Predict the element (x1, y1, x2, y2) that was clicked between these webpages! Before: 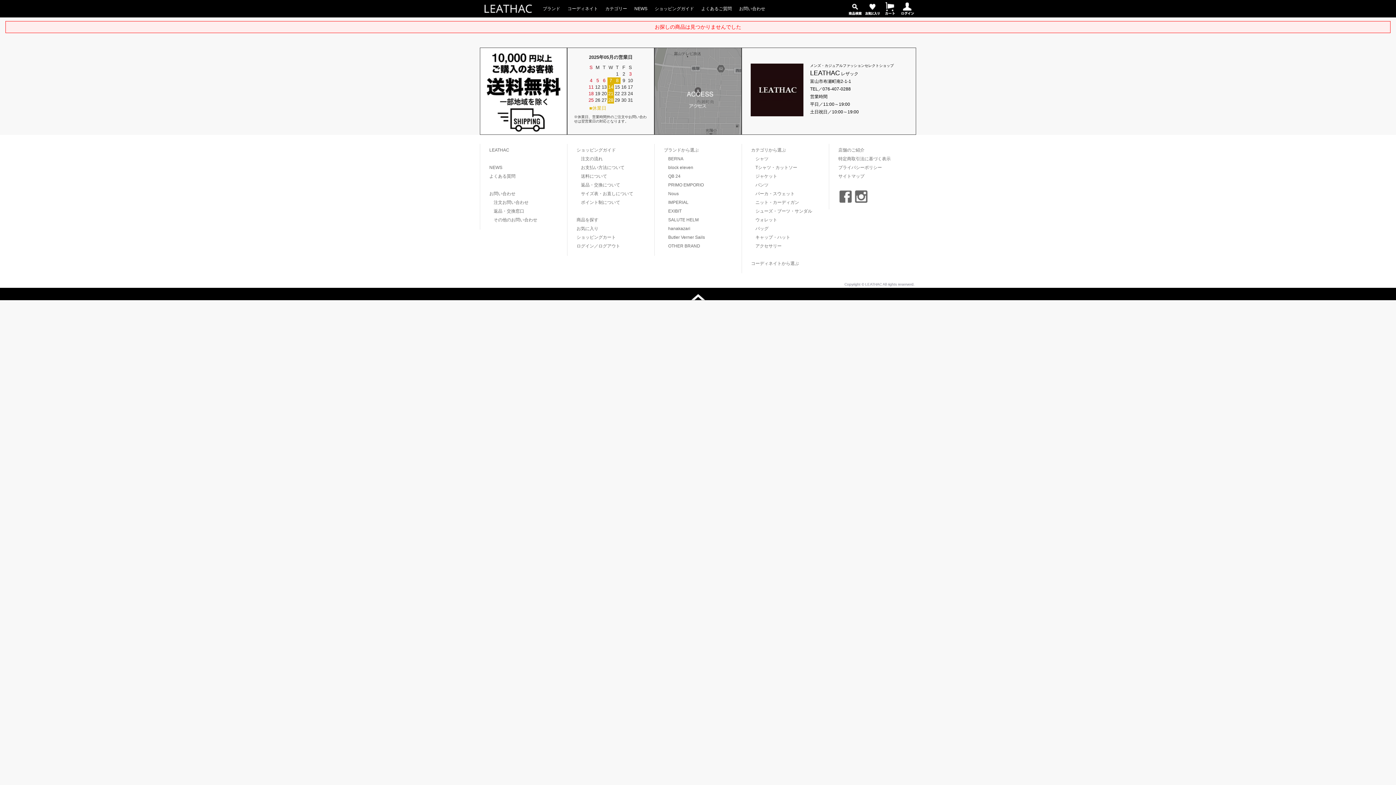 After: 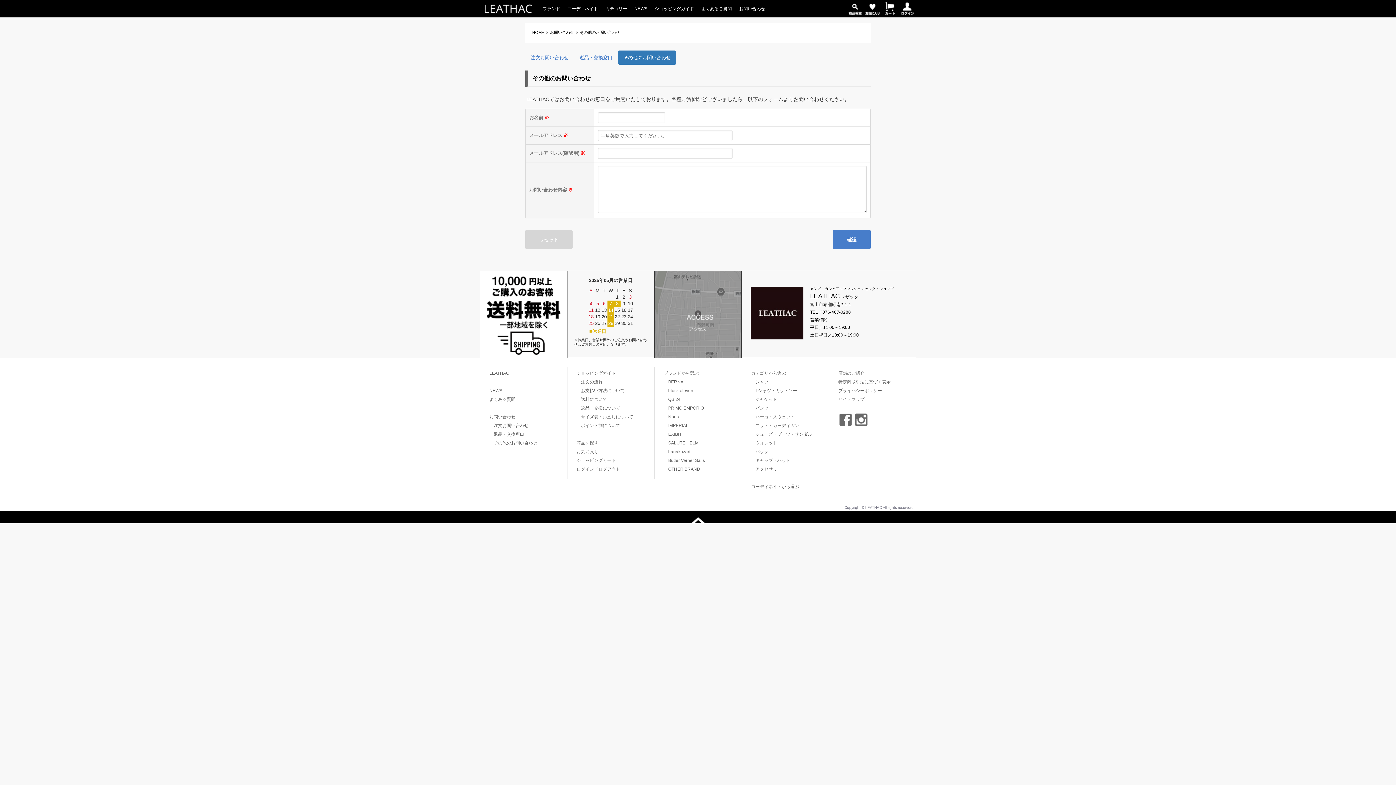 Action: label: その他のお問い合わせ bbox: (493, 215, 565, 224)